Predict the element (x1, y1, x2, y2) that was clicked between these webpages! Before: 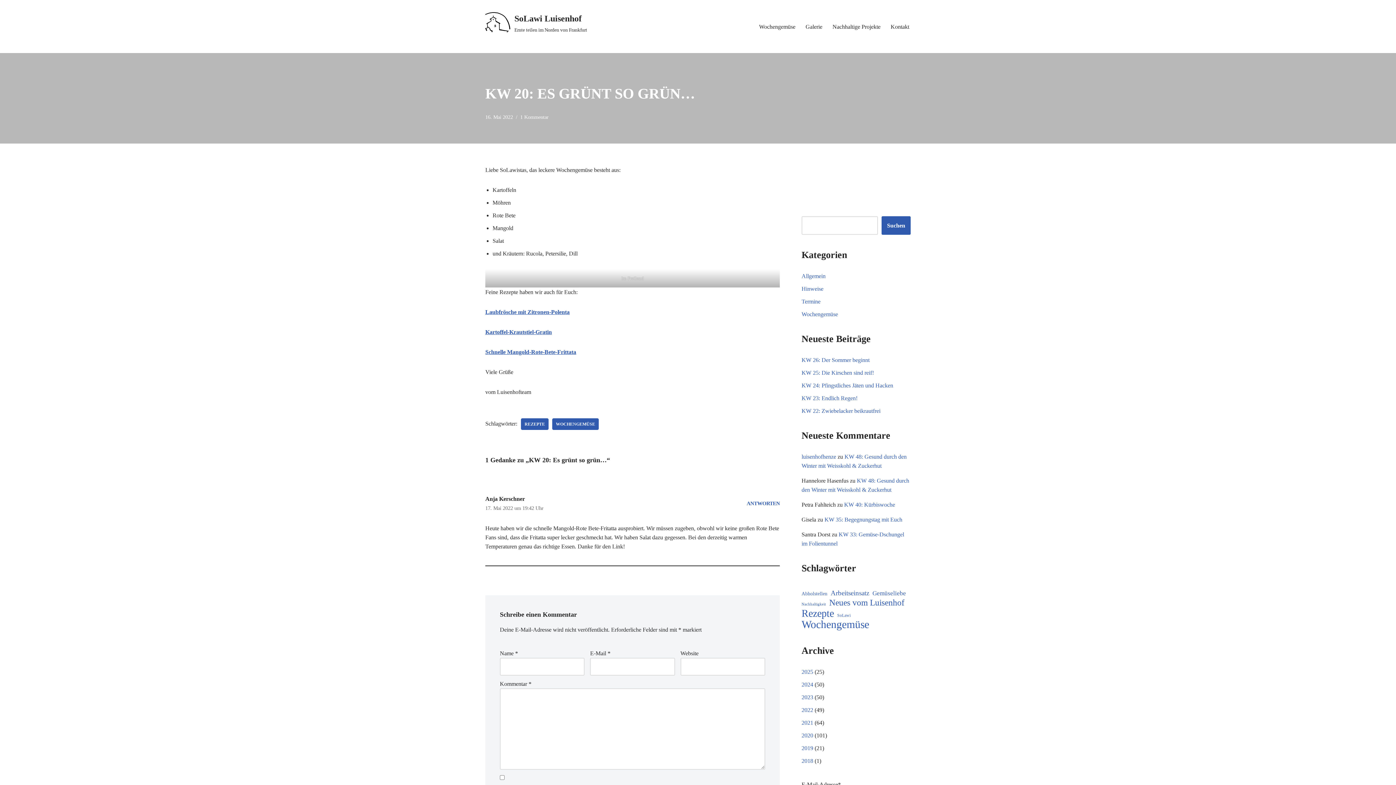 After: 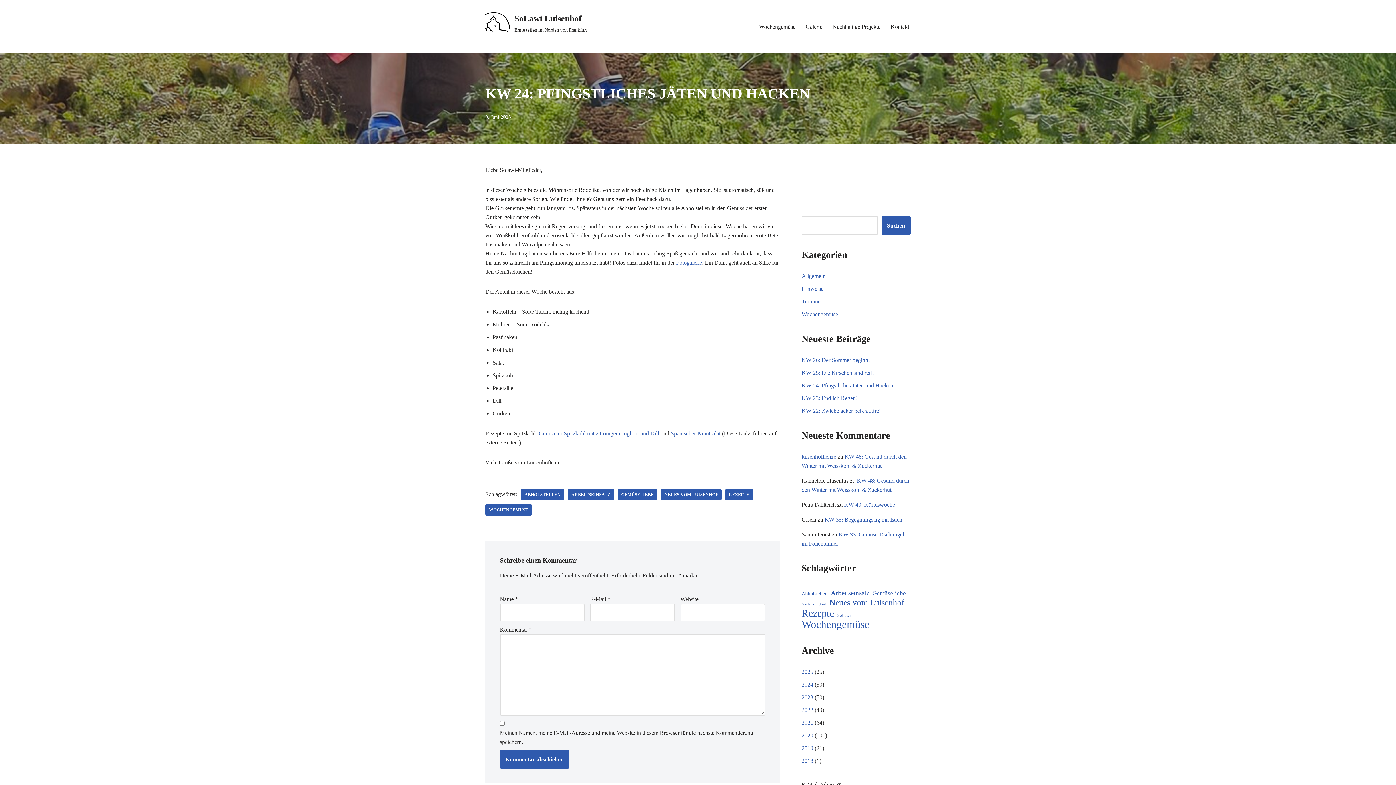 Action: label: KW 24: Pfingstliches Jäten und Hacken bbox: (801, 382, 893, 388)